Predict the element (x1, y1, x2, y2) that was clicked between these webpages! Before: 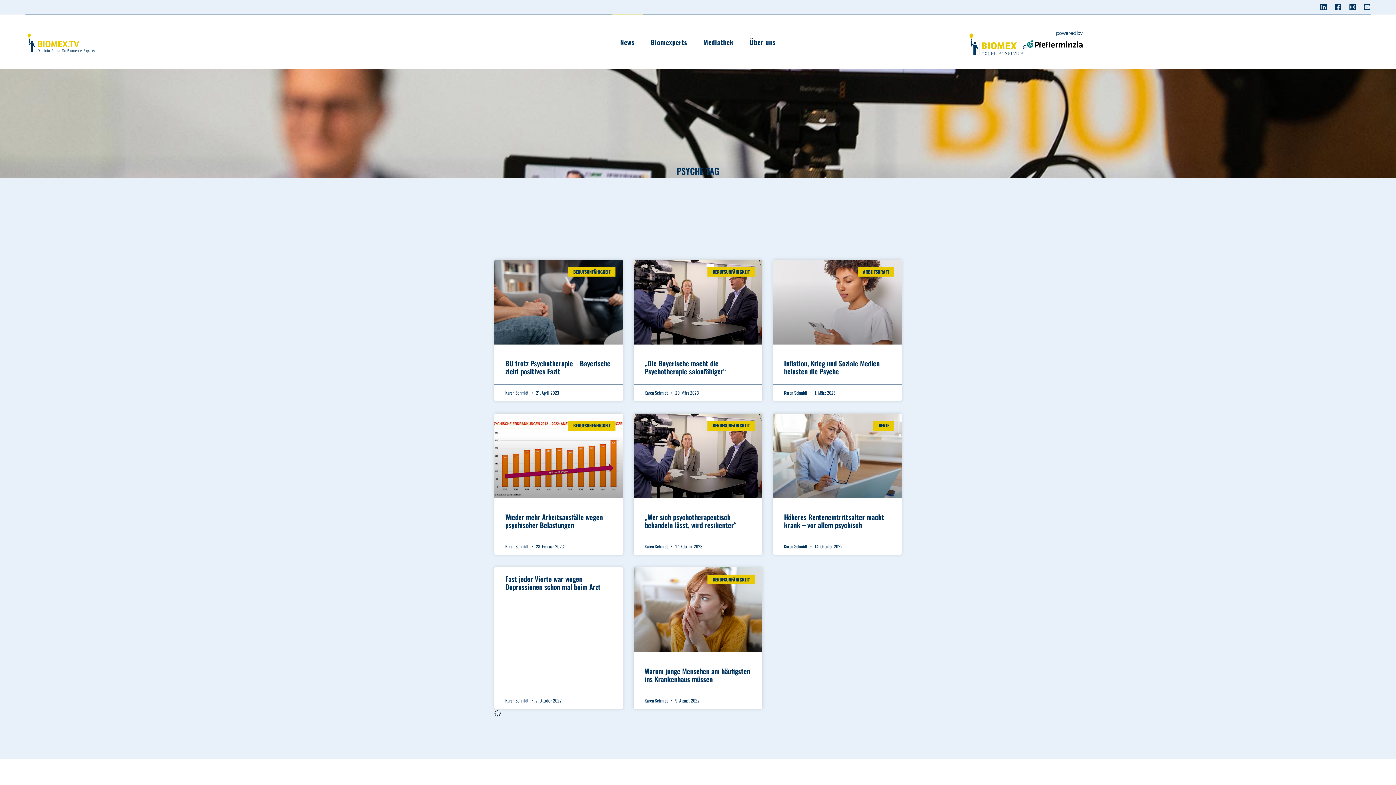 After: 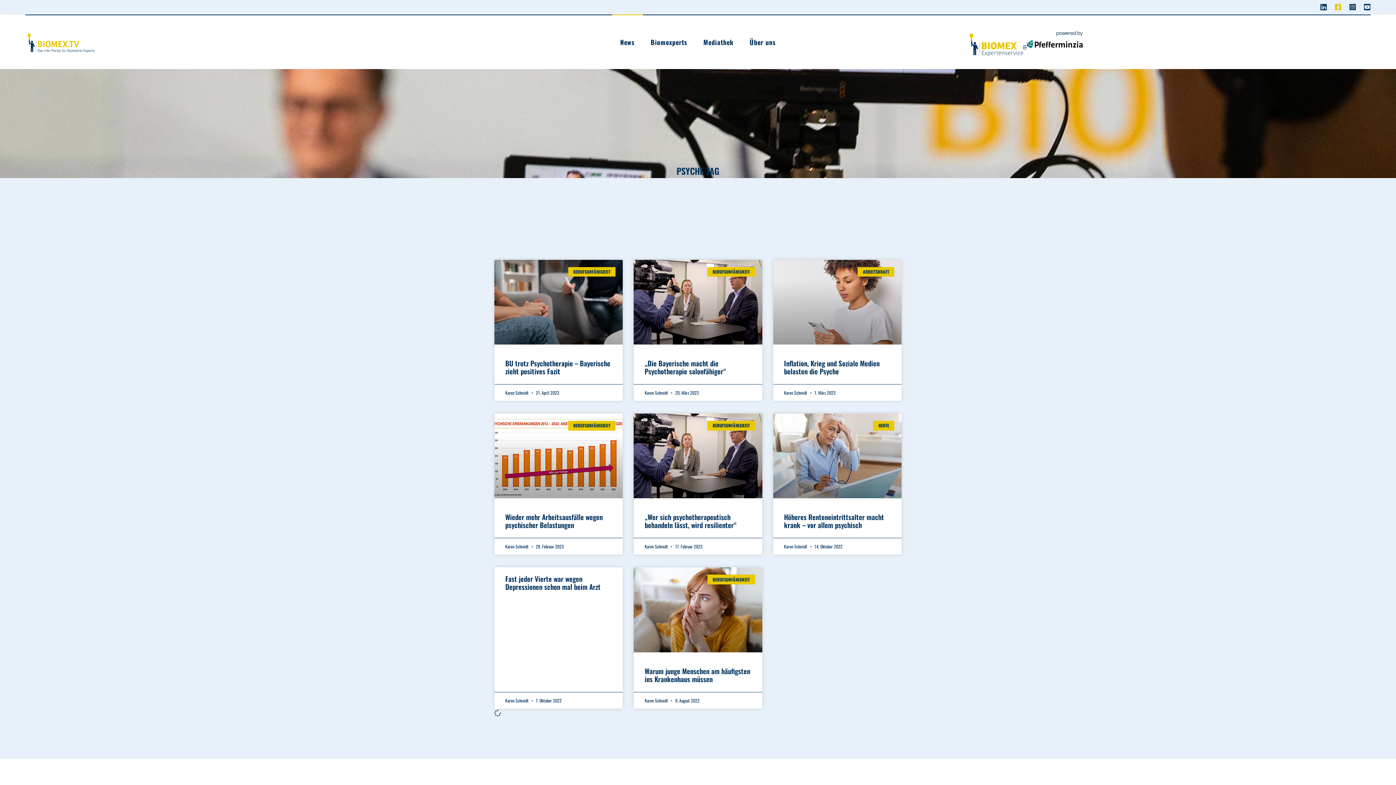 Action: bbox: (1335, 3, 1341, 10)